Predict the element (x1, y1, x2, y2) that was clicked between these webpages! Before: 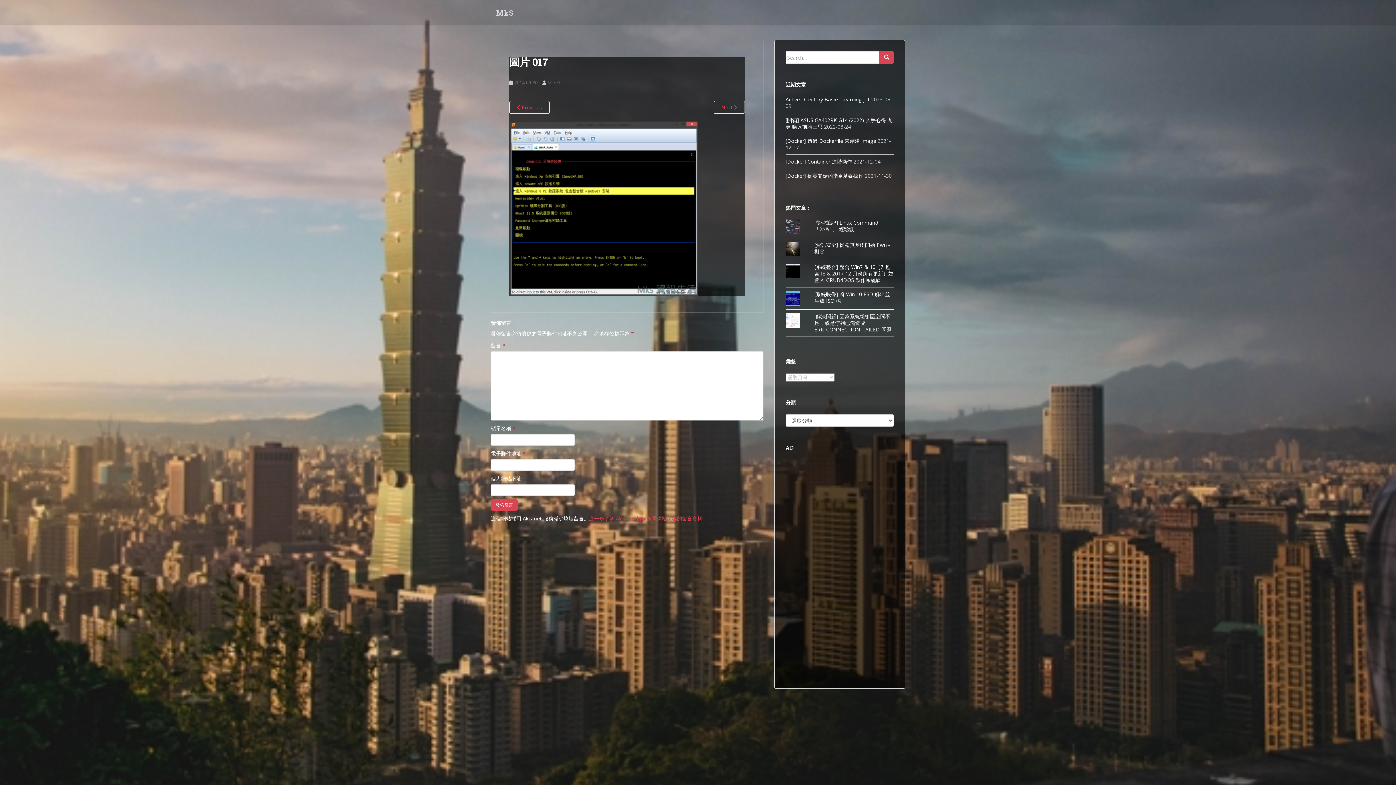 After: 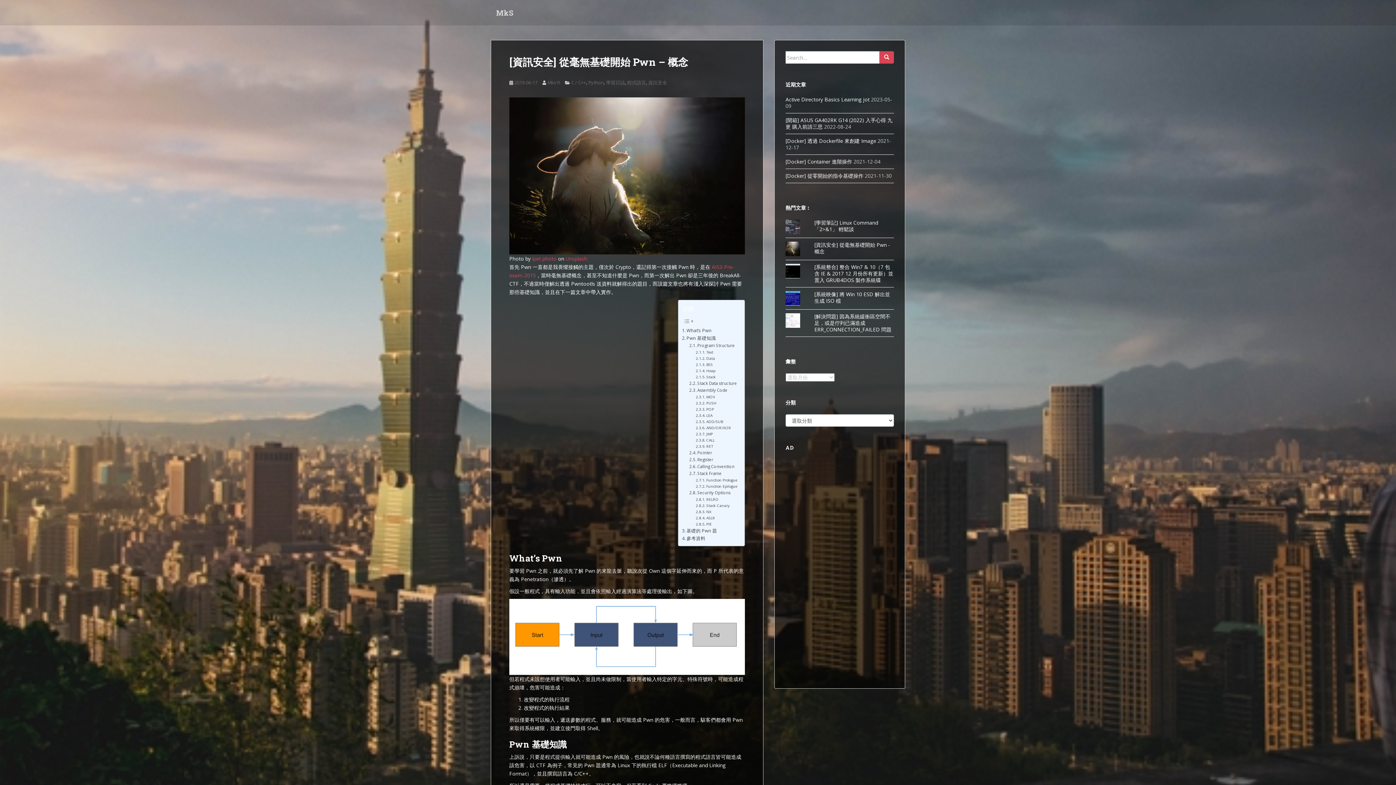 Action: label: [資訊安全] 從毫無基礎開始 Pwn - 概念 bbox: (814, 241, 890, 254)